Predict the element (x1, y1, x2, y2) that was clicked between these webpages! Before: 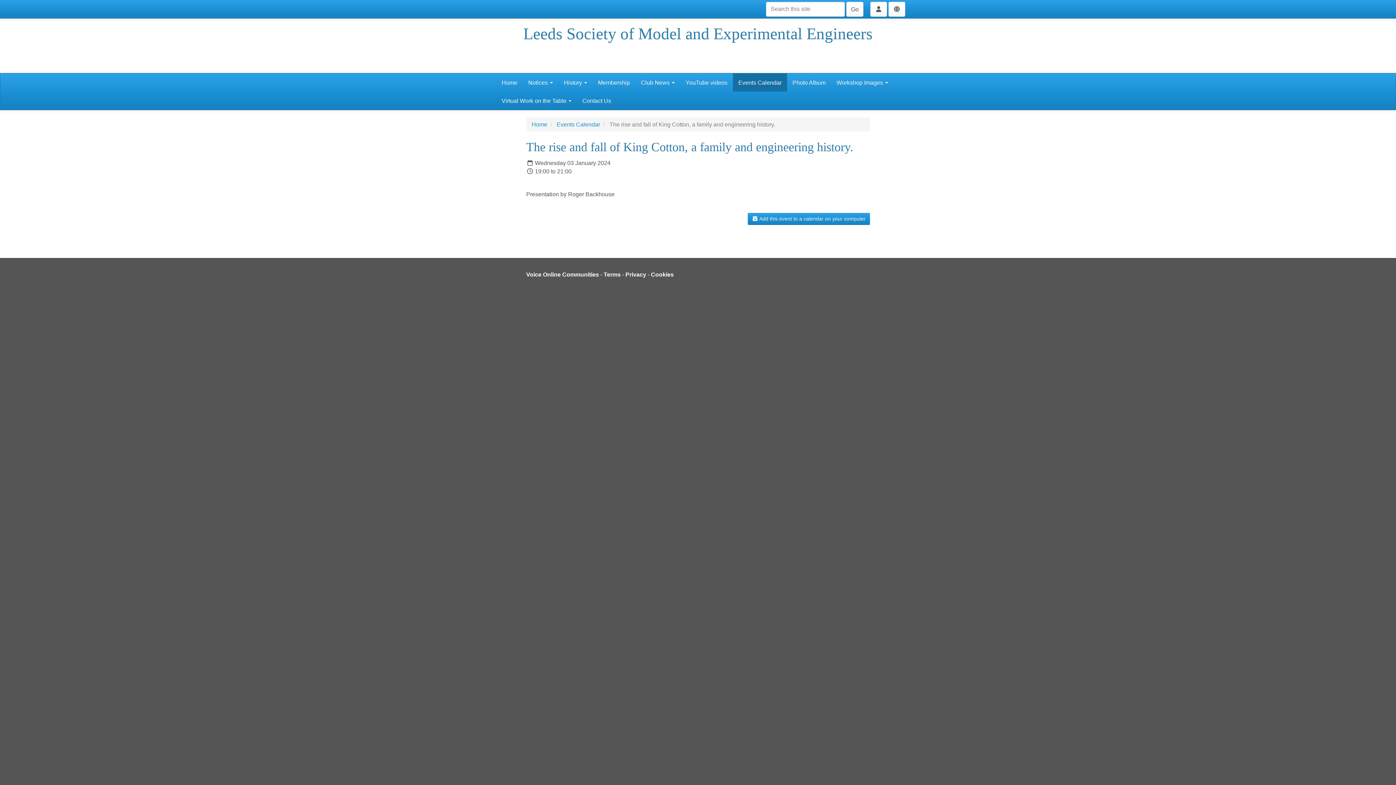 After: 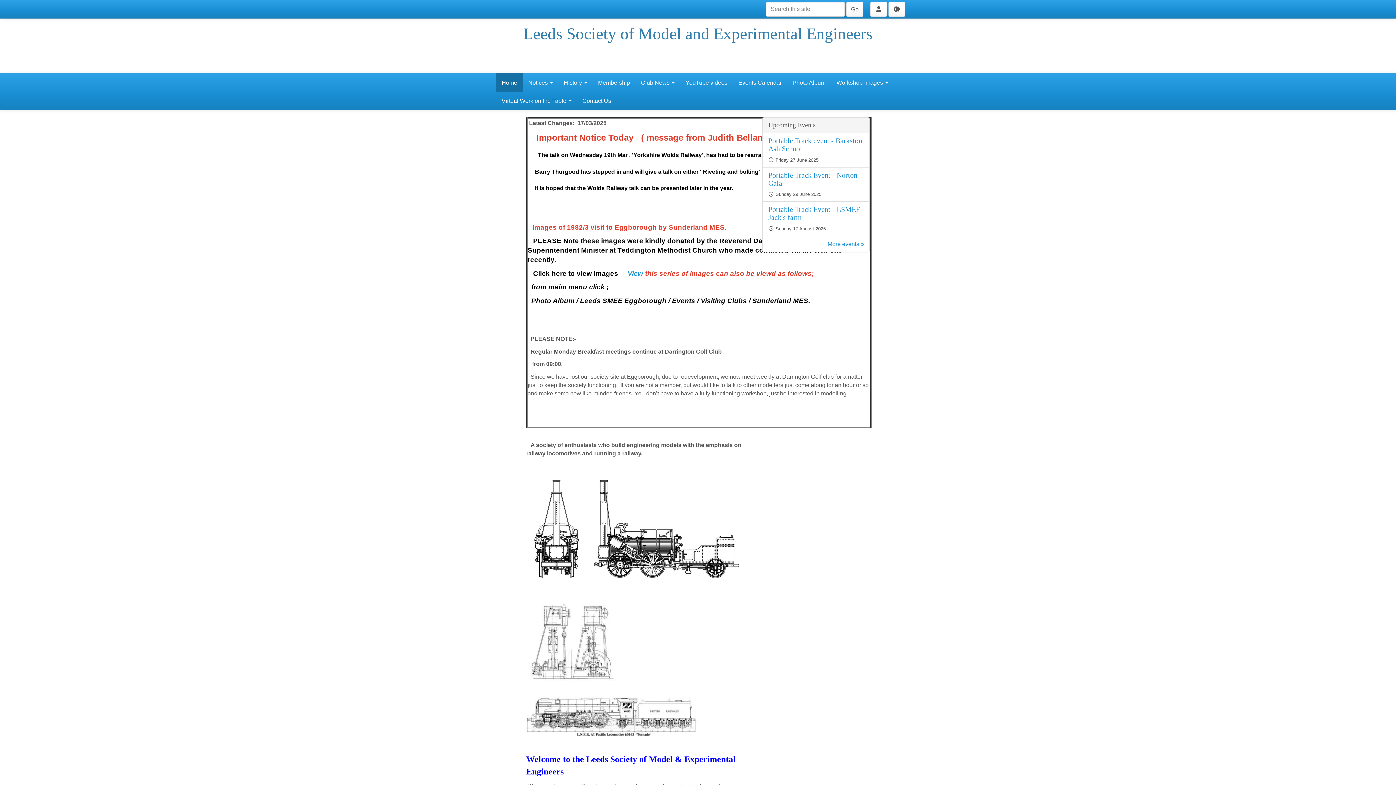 Action: bbox: (531, 121, 547, 127) label: Home